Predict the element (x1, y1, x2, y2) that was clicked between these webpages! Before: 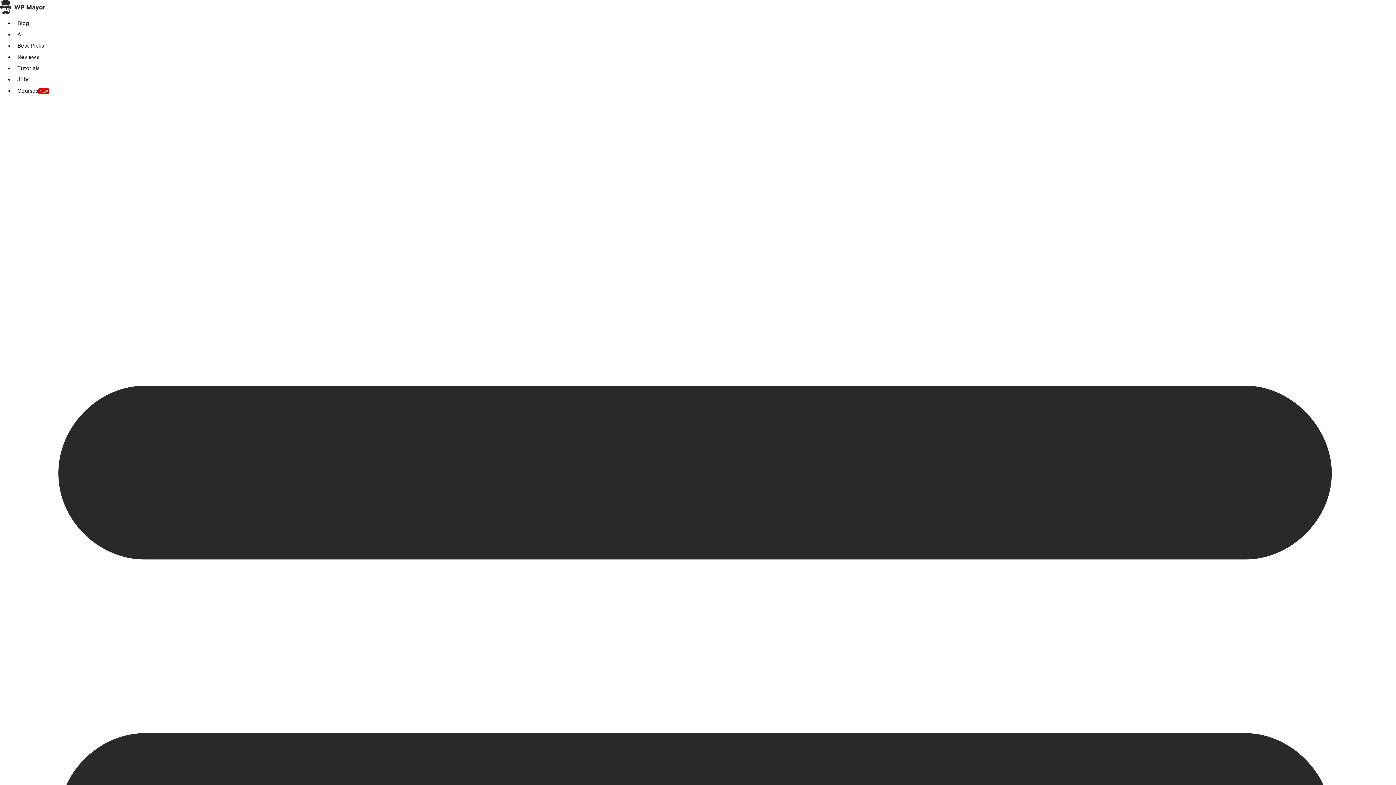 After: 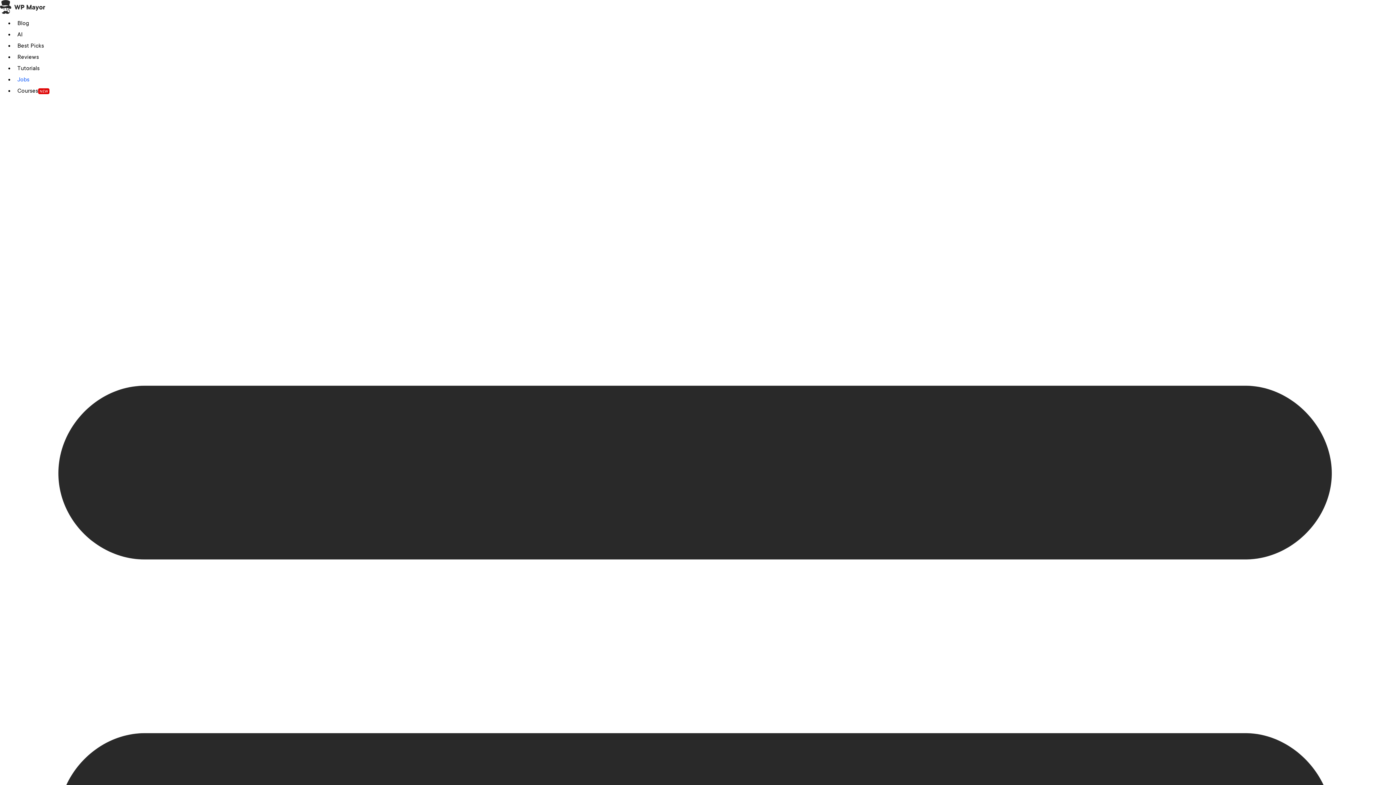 Action: label: Jobs bbox: (14, 76, 32, 83)